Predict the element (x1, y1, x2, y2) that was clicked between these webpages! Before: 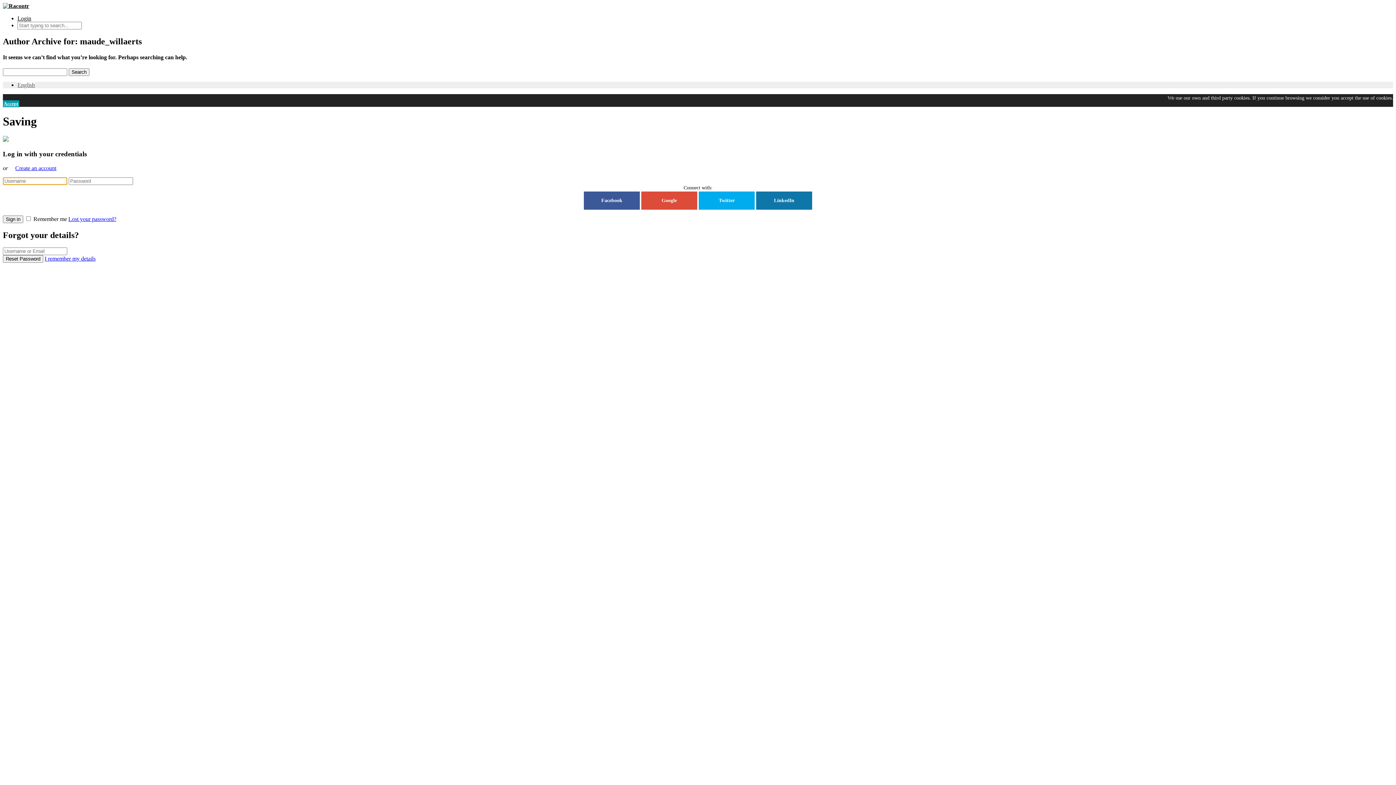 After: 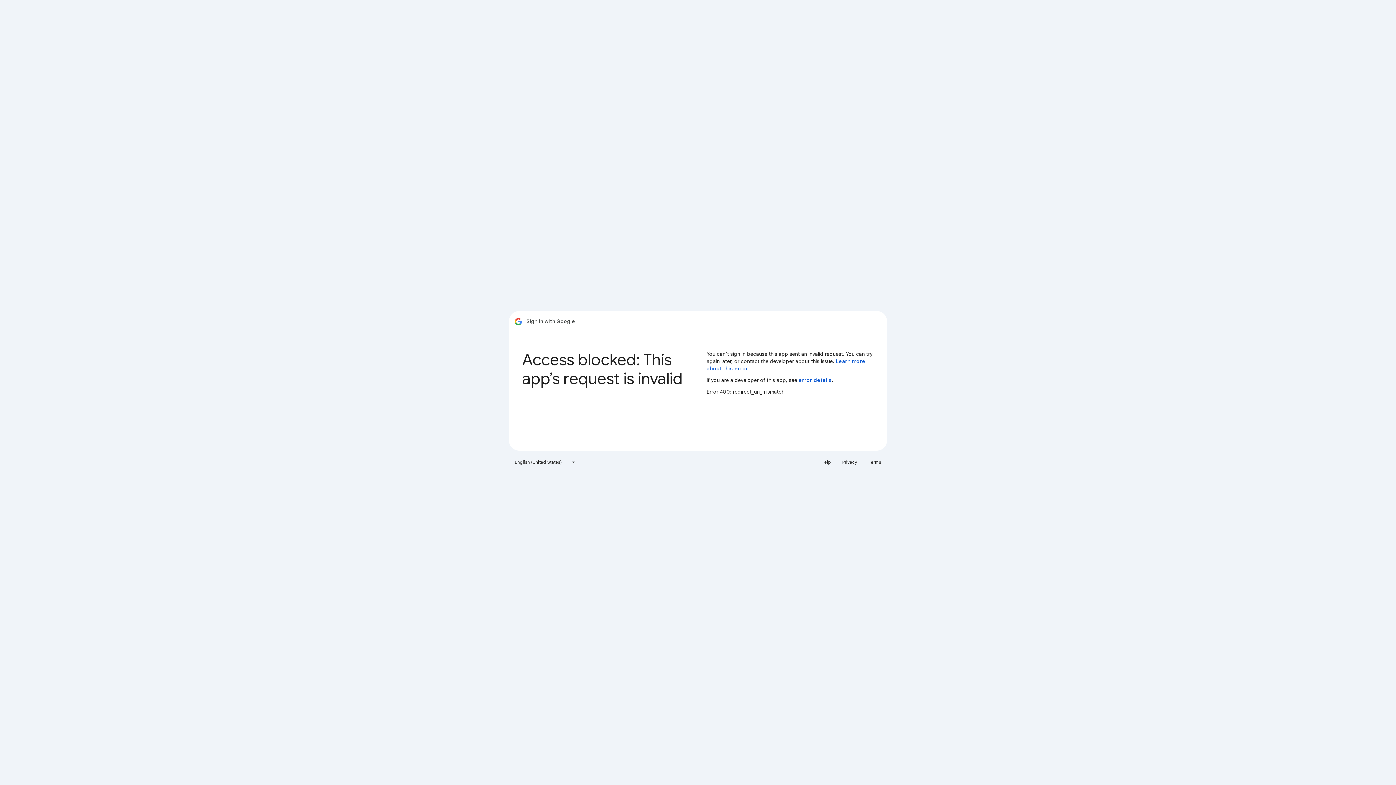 Action: label: Google bbox: (641, 191, 697, 209)